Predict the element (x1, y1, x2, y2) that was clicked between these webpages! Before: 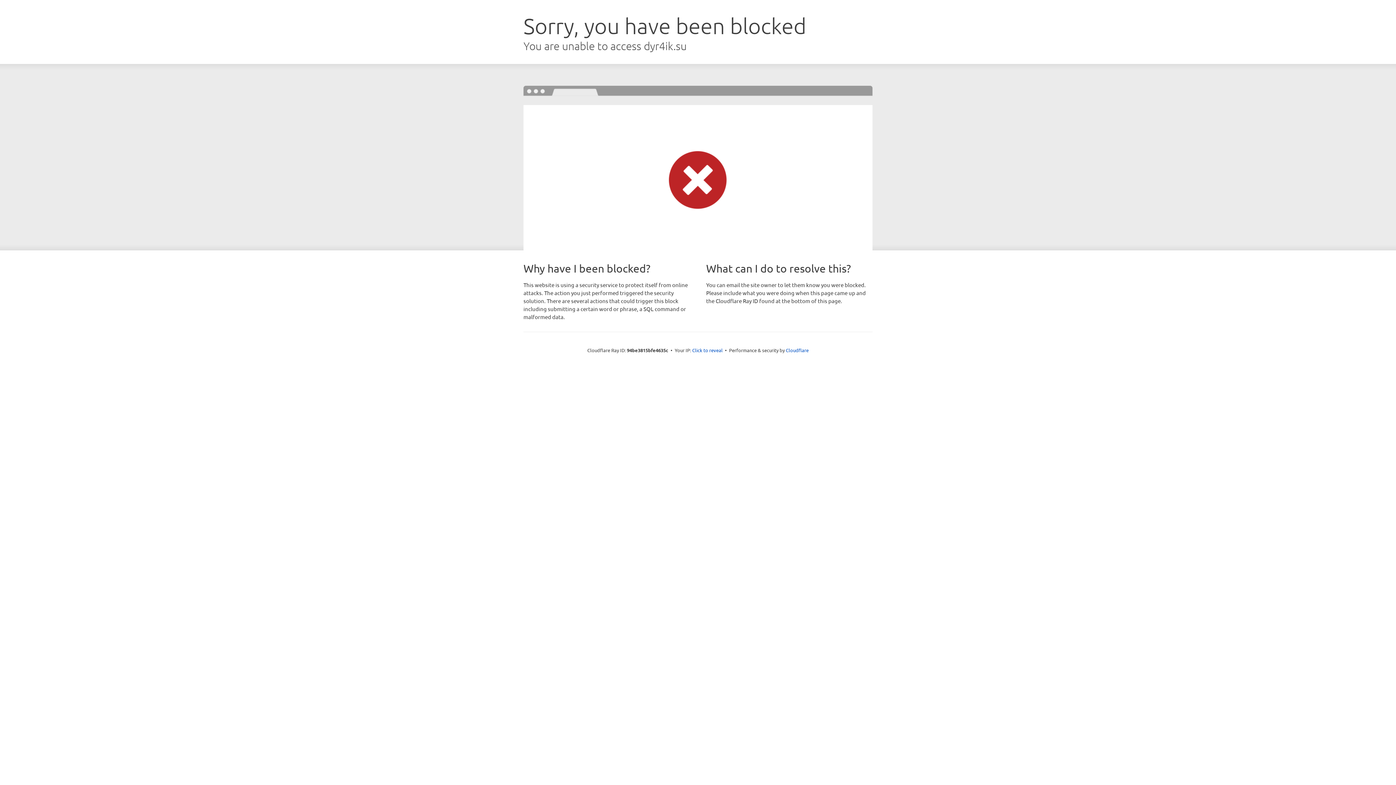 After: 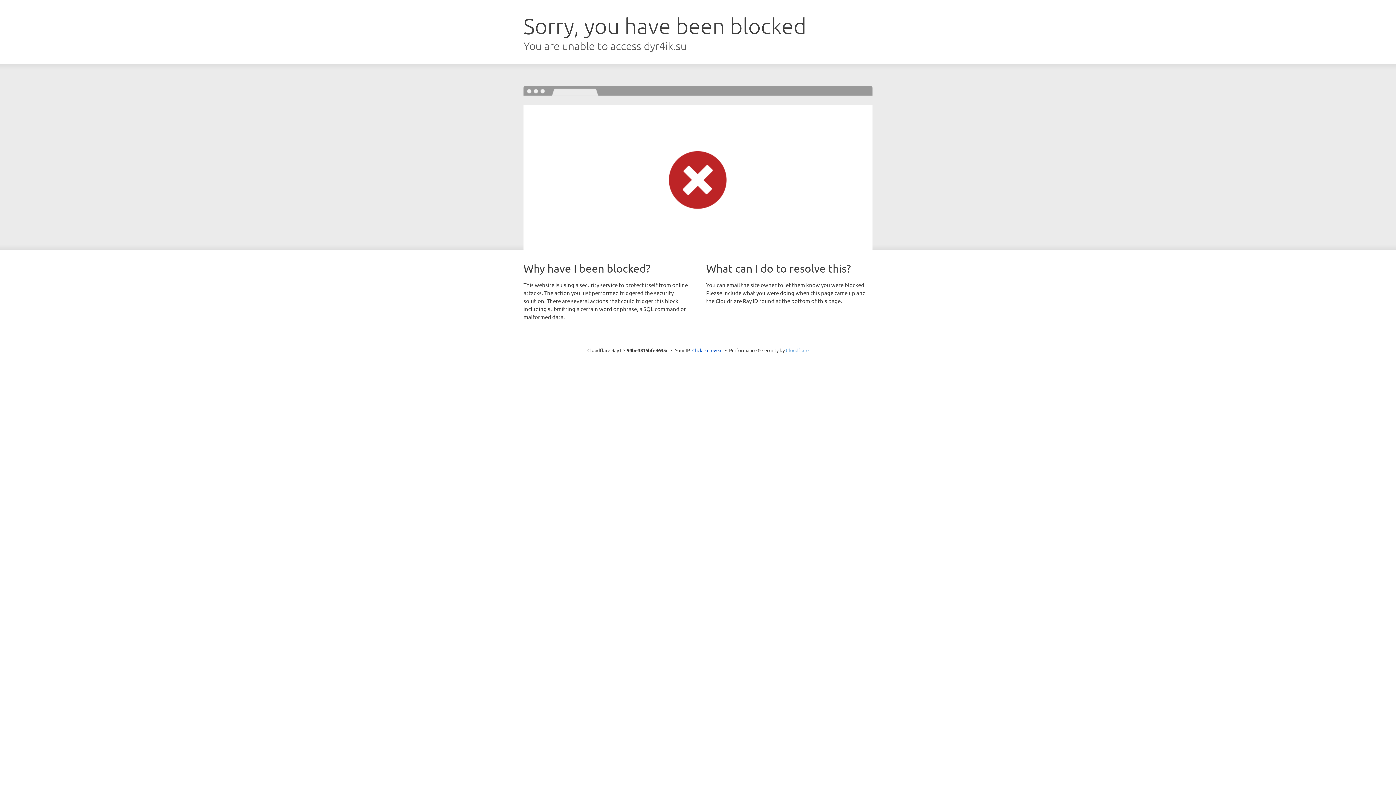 Action: label: Cloudflare bbox: (786, 347, 808, 353)